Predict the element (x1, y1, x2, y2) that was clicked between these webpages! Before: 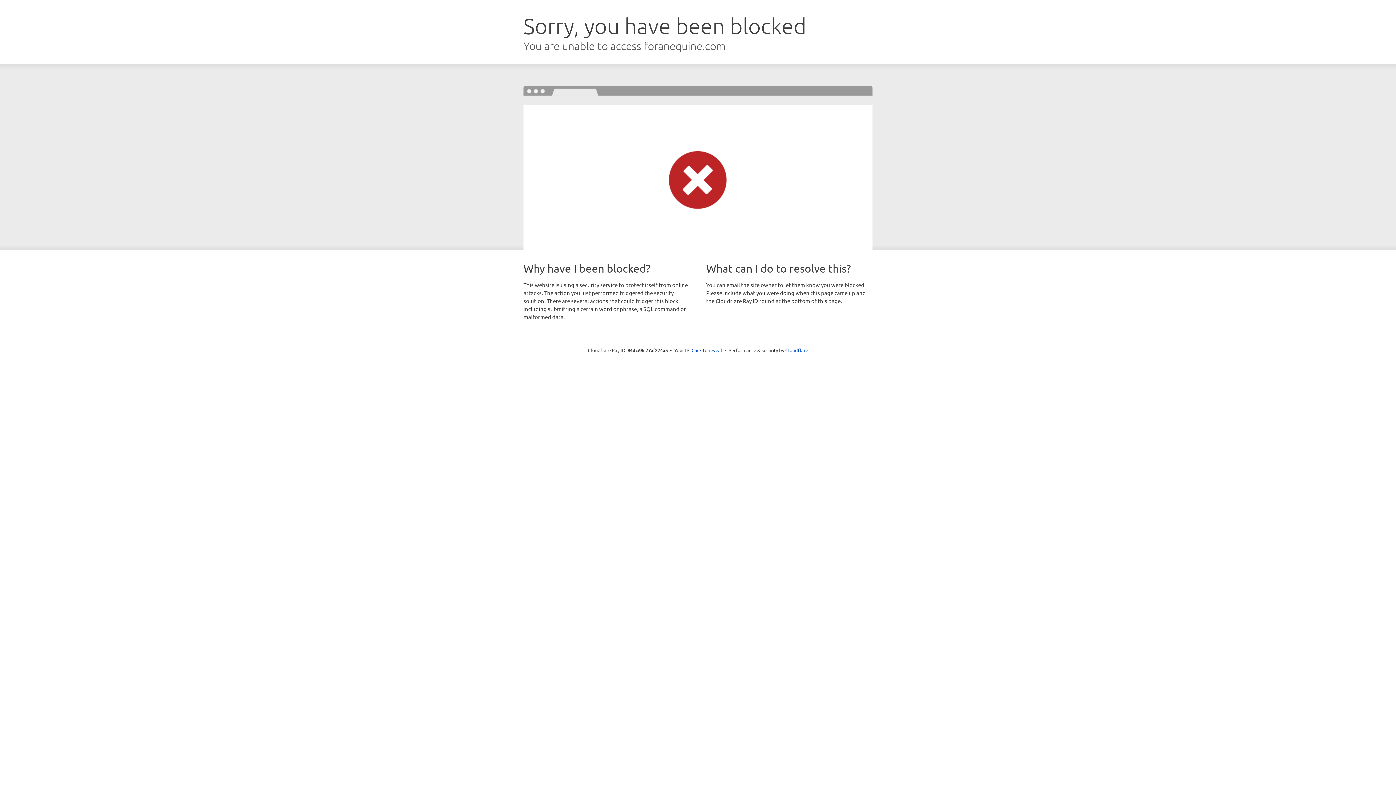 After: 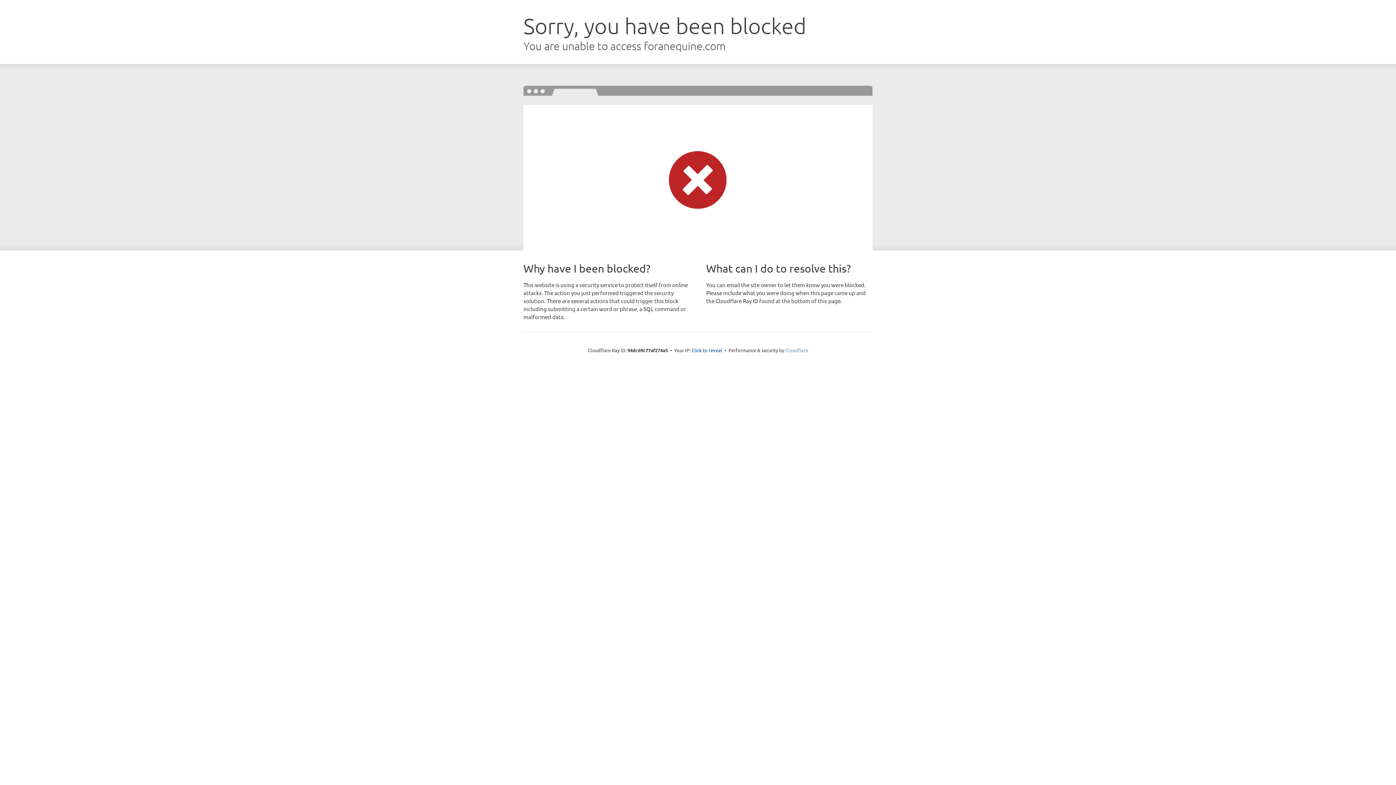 Action: label: Cloudflare bbox: (785, 347, 808, 353)